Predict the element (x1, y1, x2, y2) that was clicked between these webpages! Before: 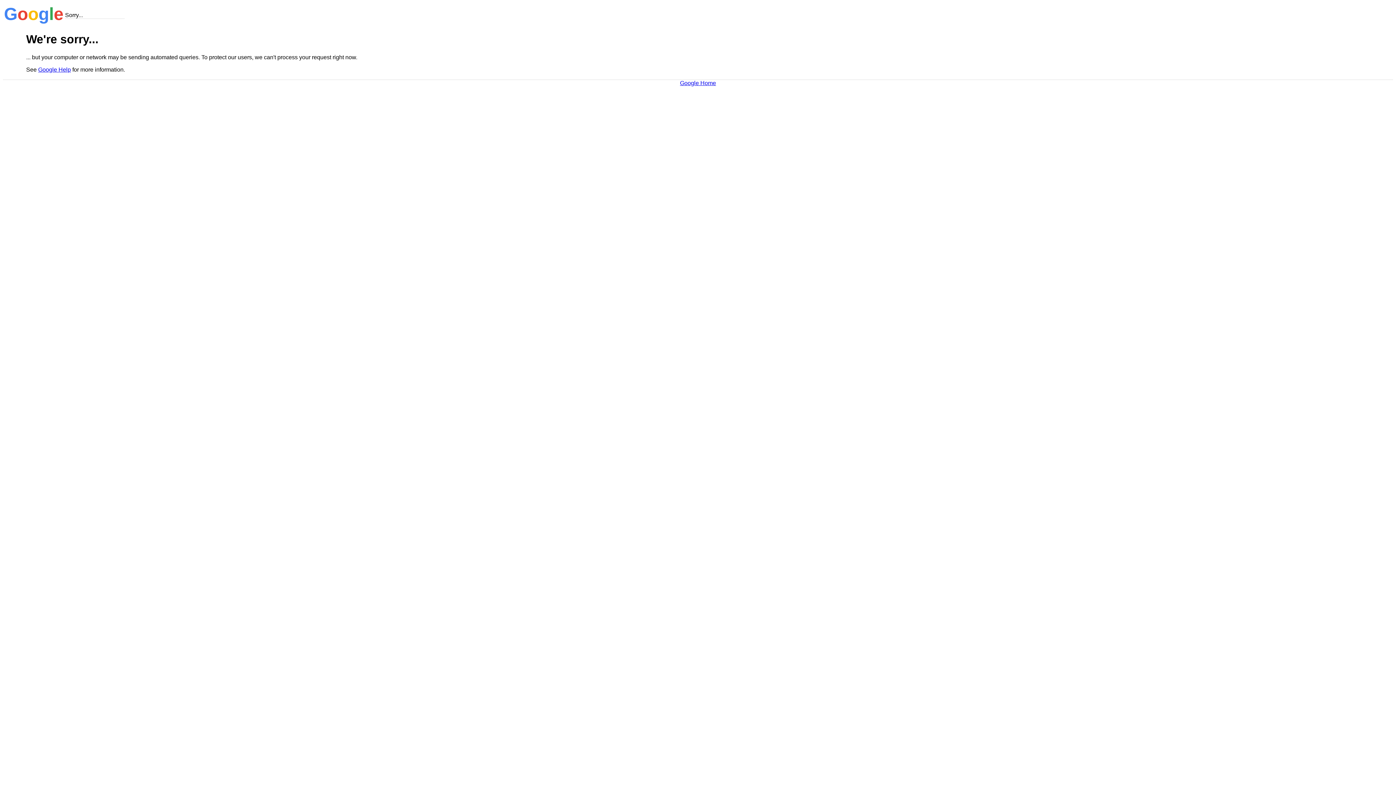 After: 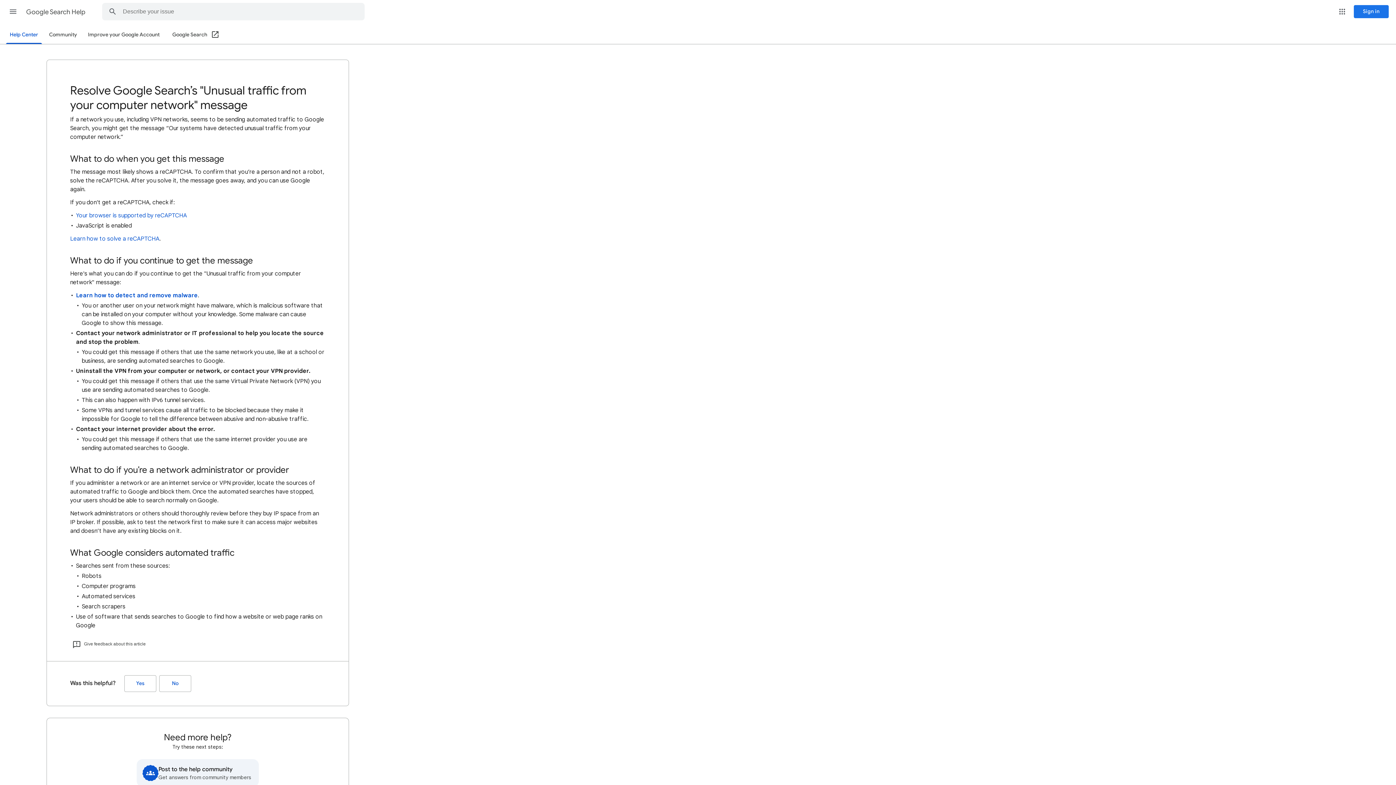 Action: bbox: (38, 66, 70, 72) label: Google Help